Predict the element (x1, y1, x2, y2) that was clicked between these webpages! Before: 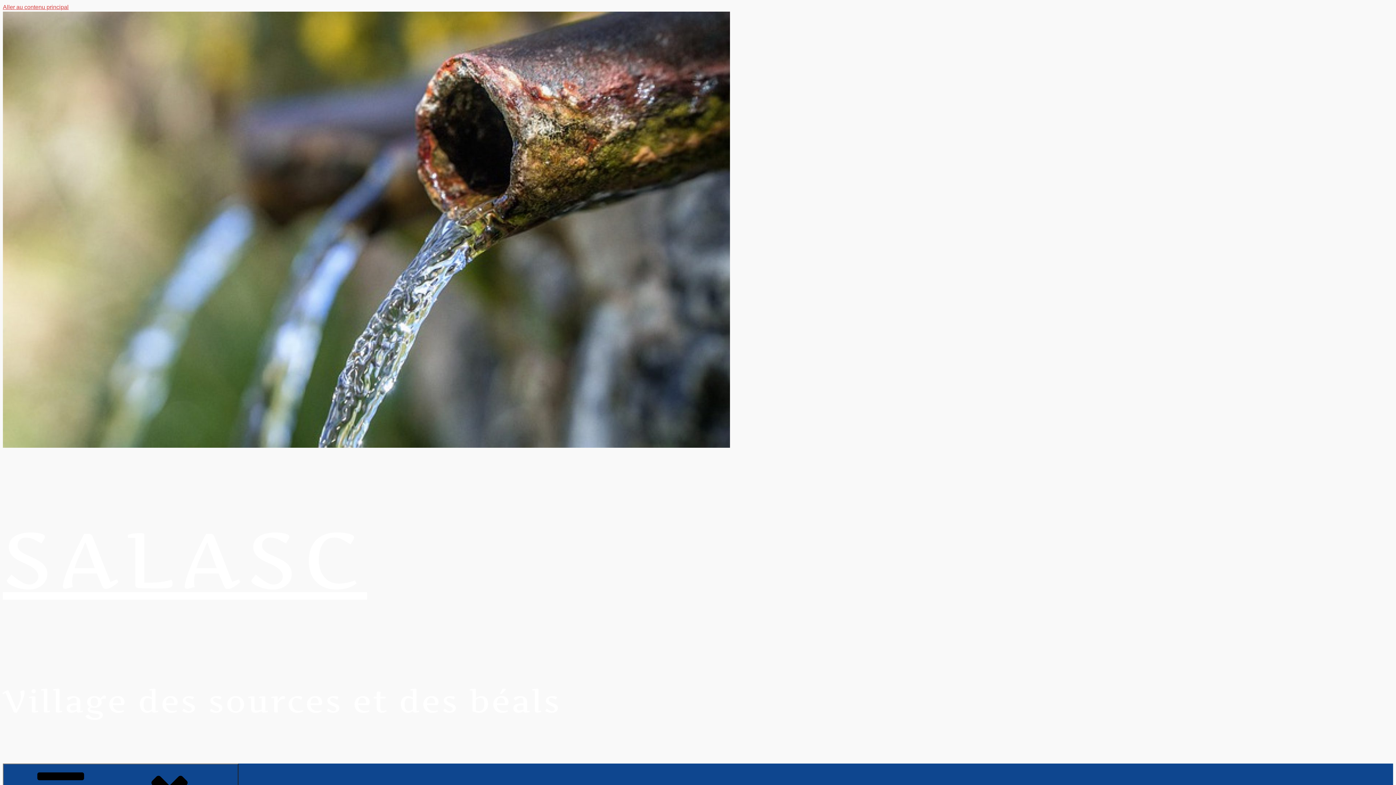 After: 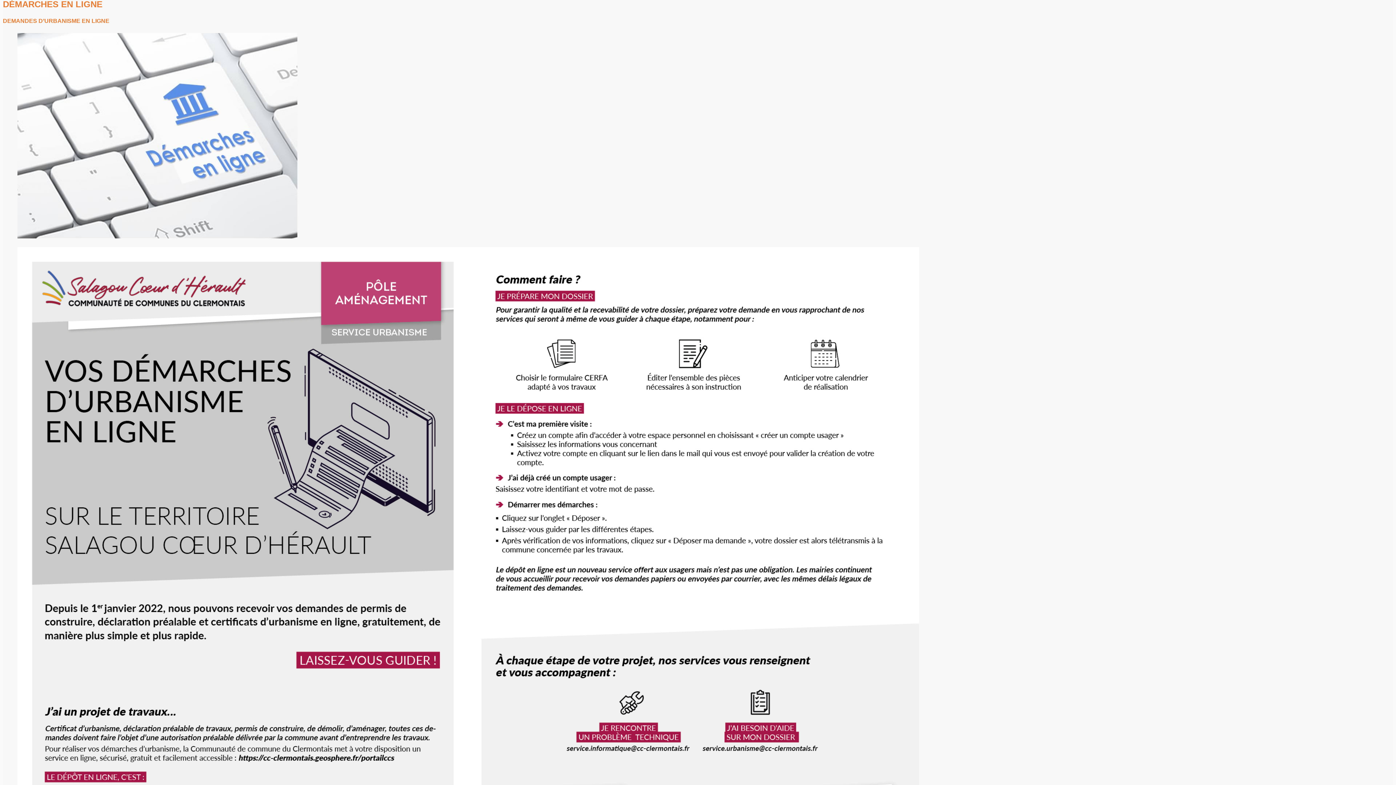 Action: label: Aller au contenu principal bbox: (2, 4, 68, 10)